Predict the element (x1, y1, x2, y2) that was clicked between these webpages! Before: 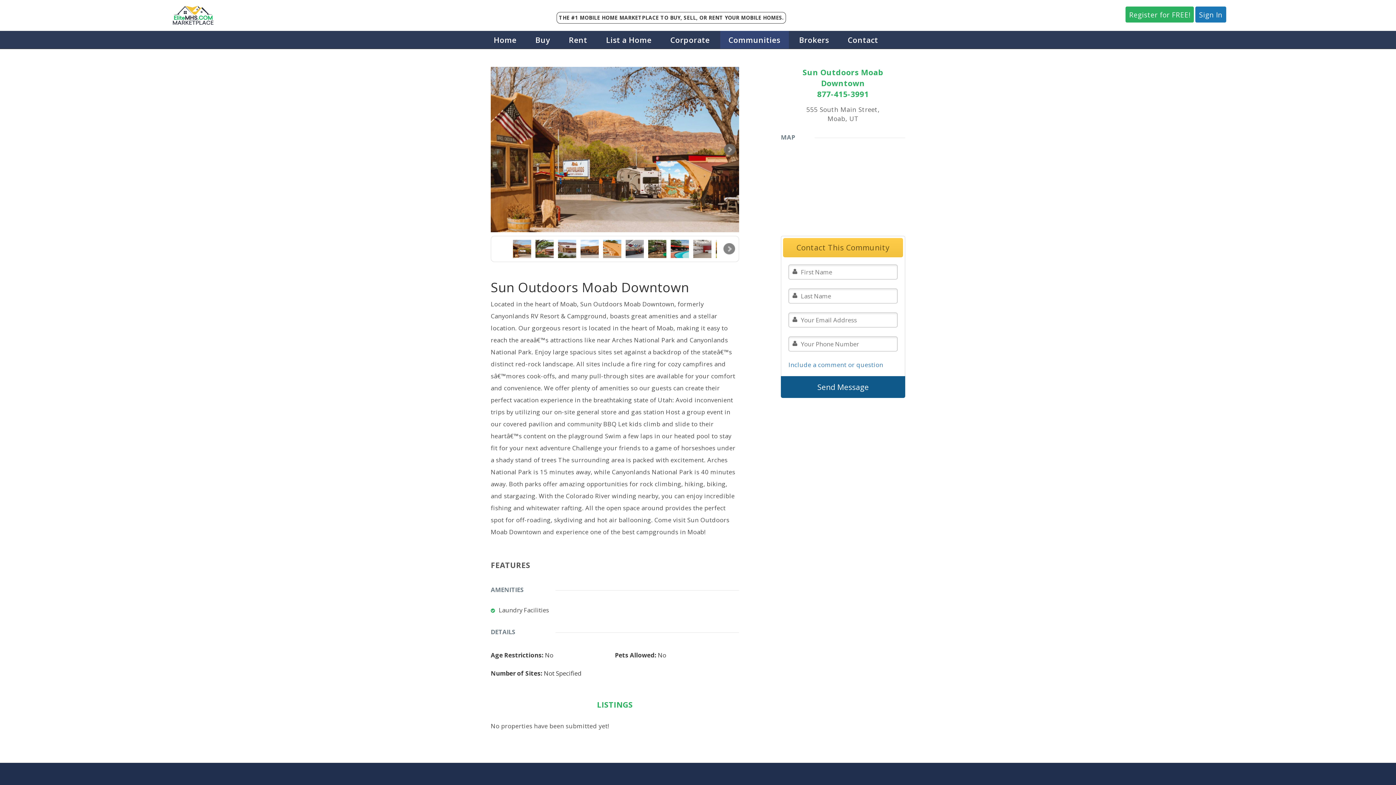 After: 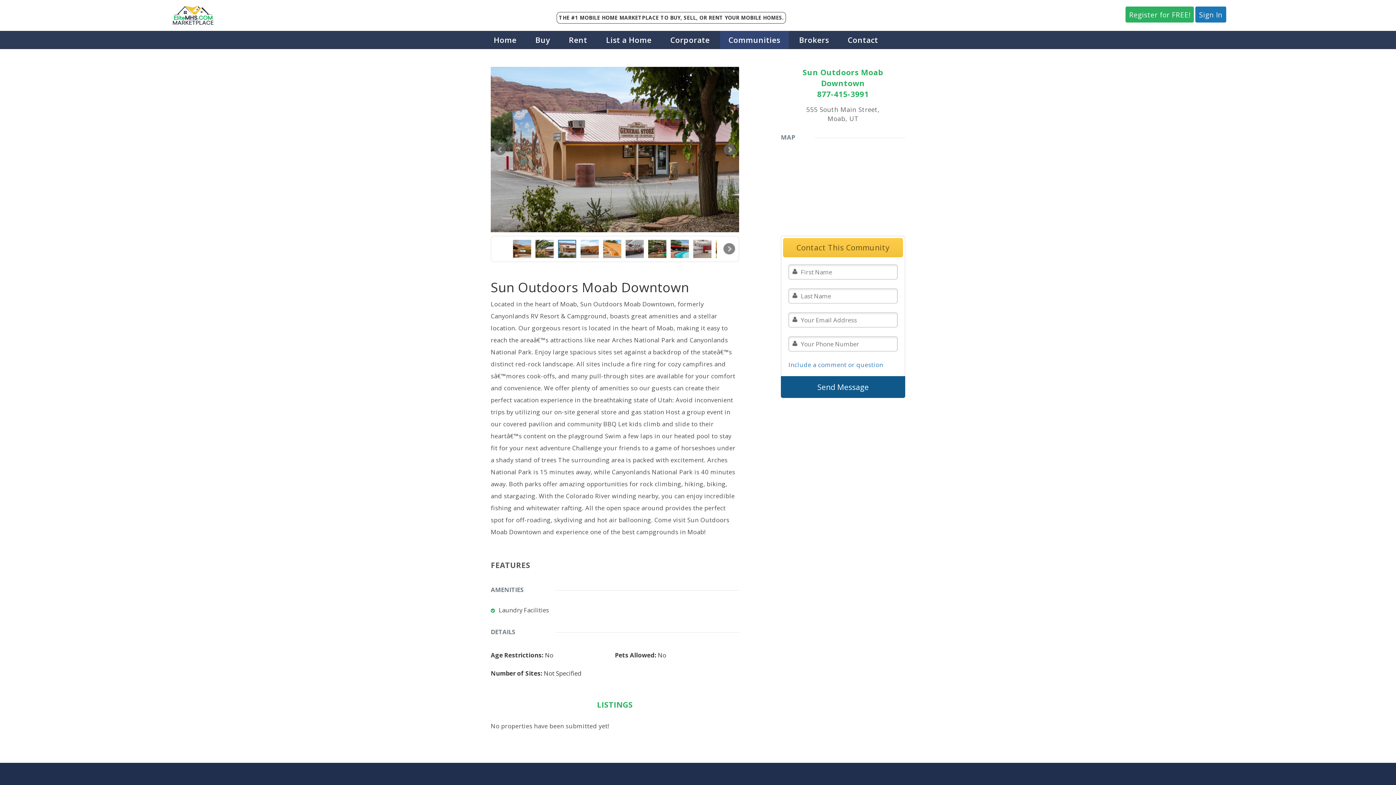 Action: bbox: (558, 240, 576, 258)